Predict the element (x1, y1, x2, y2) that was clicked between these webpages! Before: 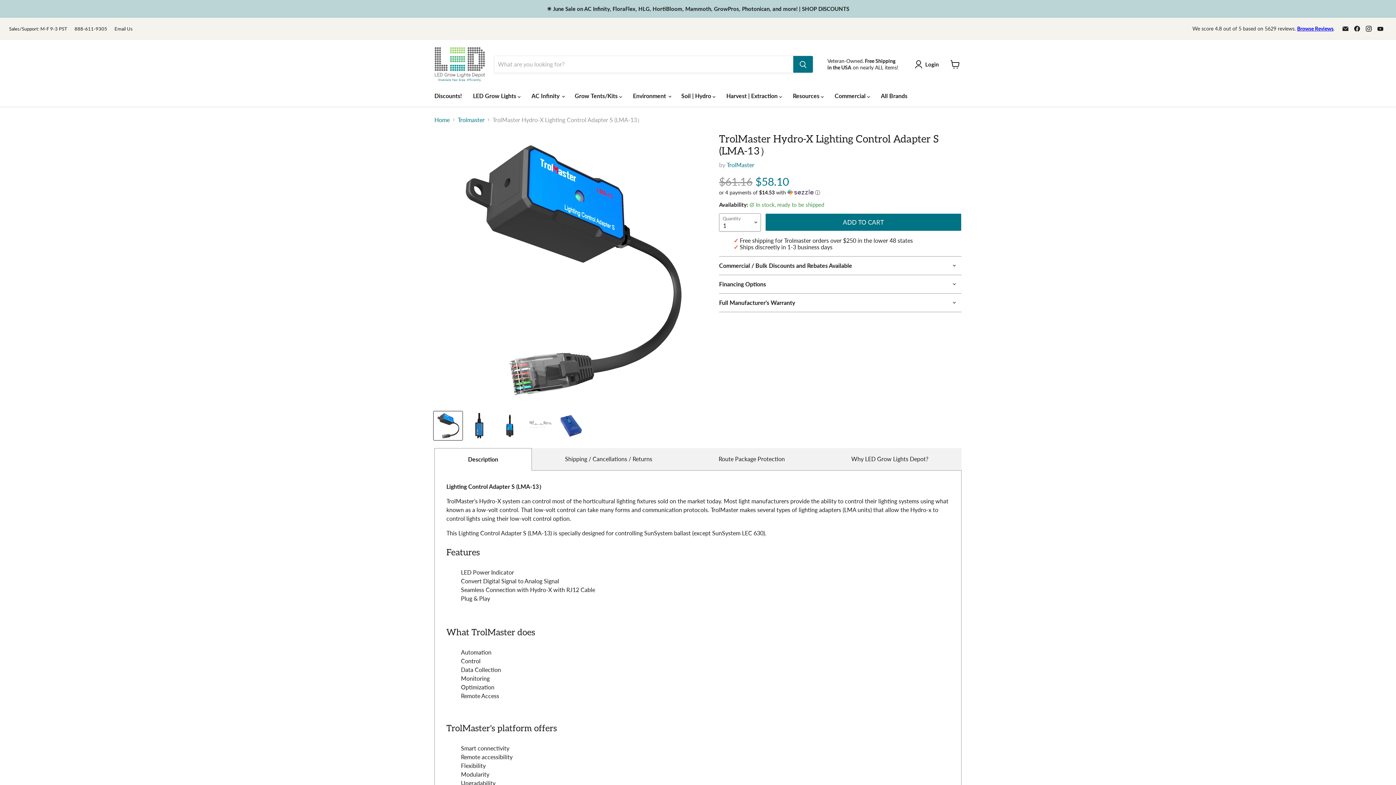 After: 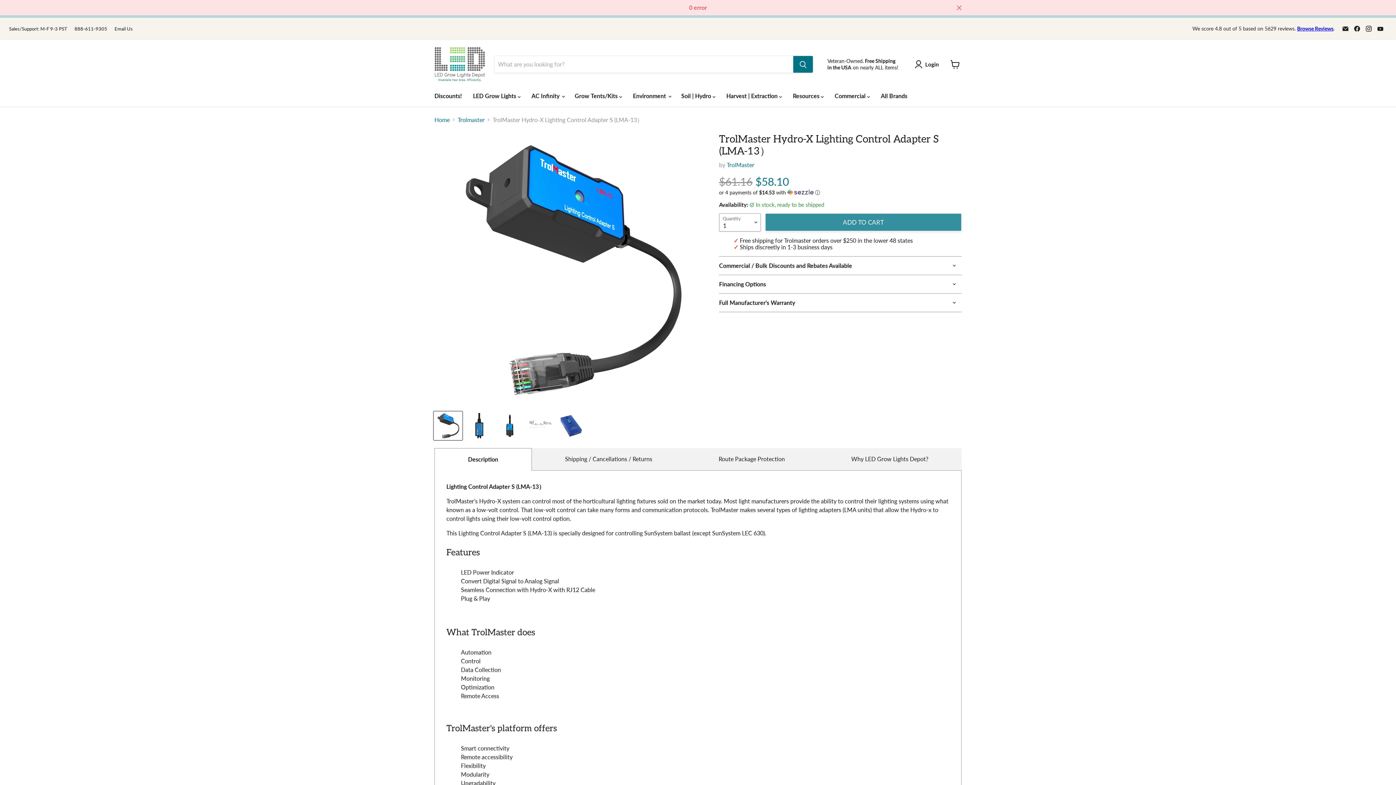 Action: label: ADD TO CART bbox: (765, 213, 961, 231)